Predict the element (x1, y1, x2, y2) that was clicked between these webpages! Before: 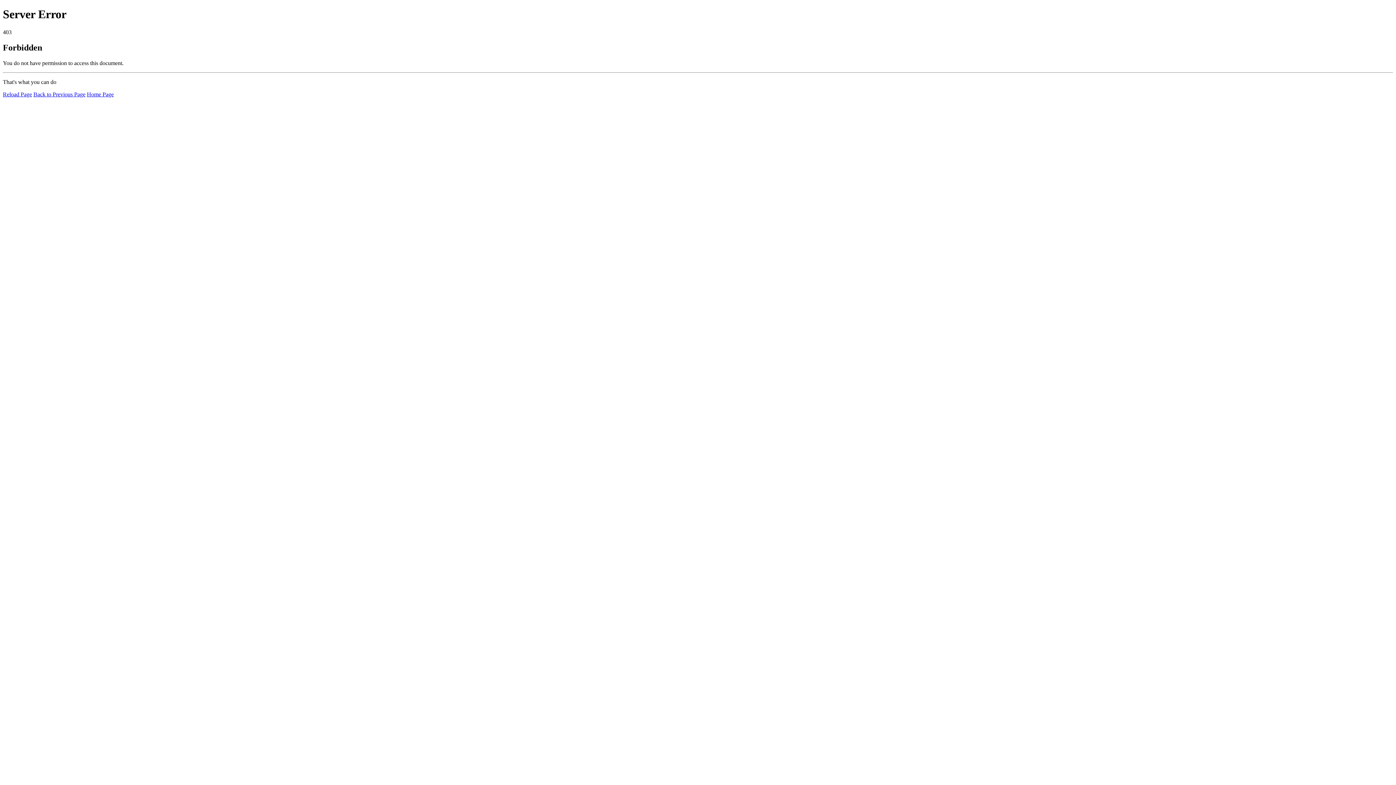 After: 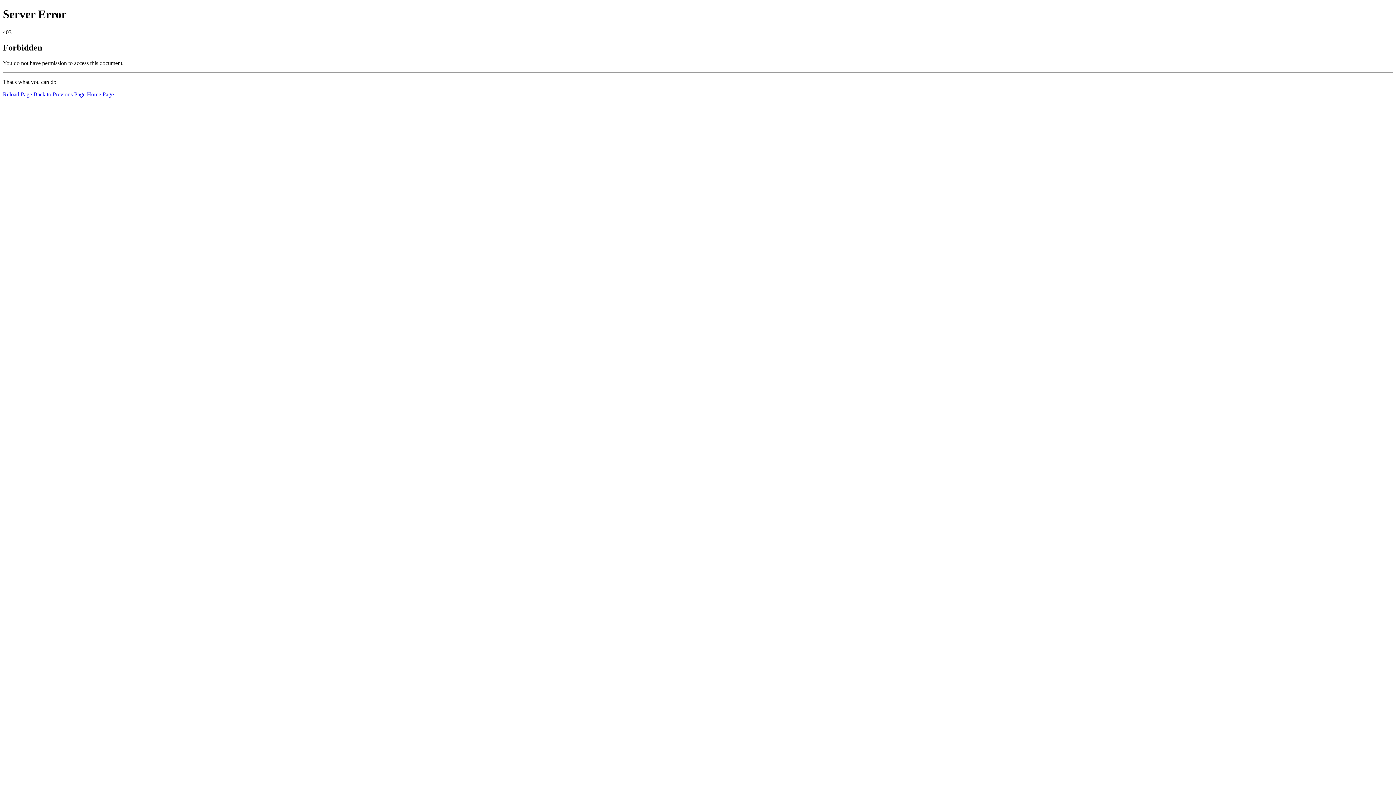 Action: bbox: (2, 91, 32, 97) label: Reload Page